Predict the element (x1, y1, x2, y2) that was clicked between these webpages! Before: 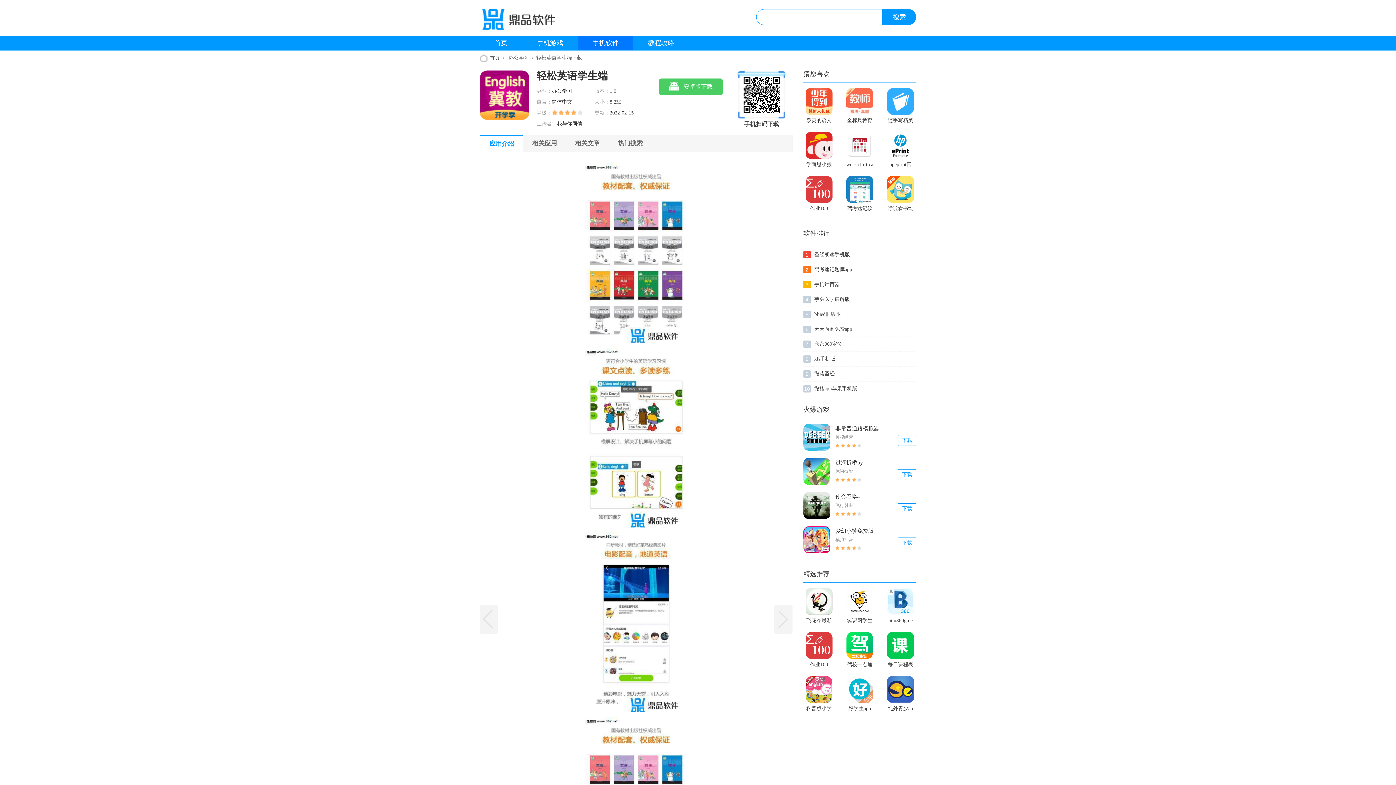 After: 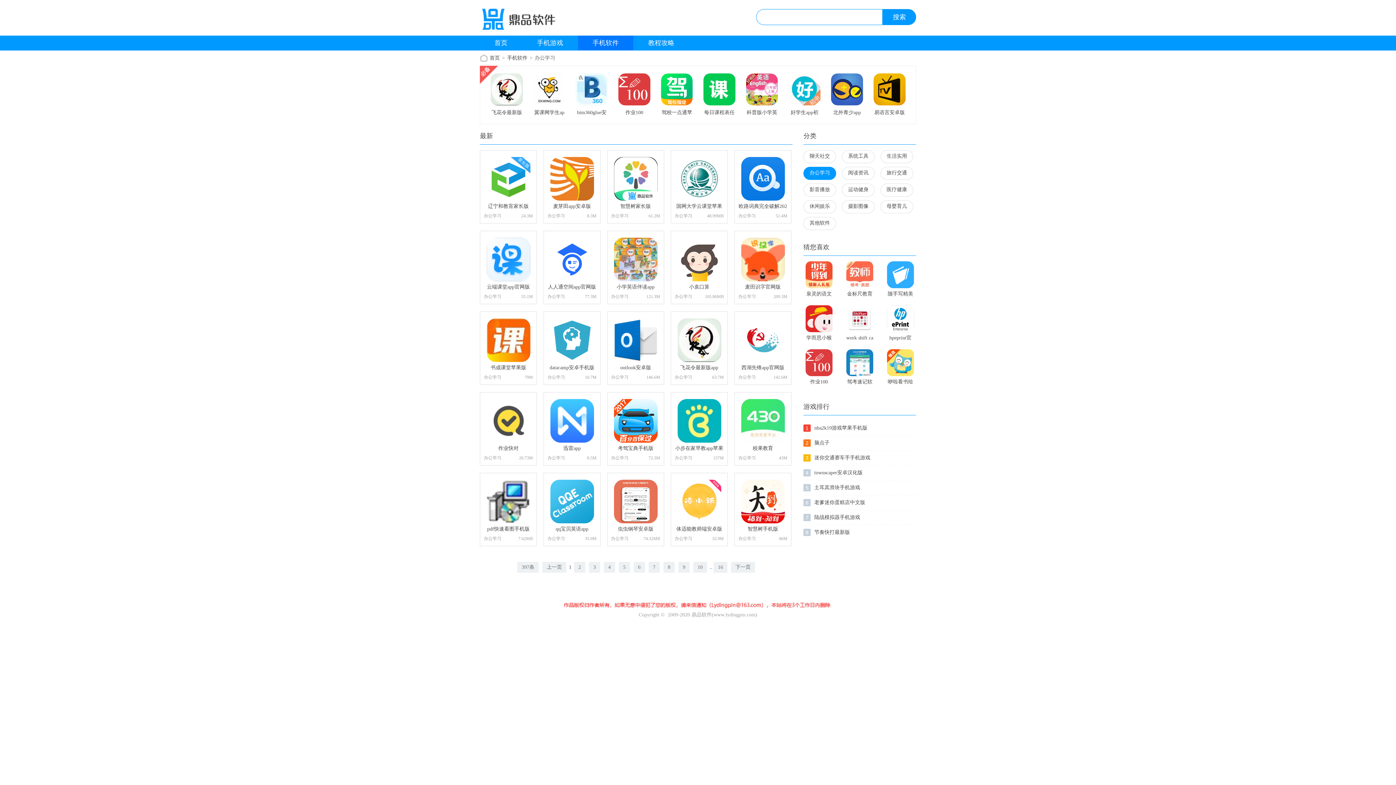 Action: label: 办公学习 bbox: (508, 54, 536, 62)